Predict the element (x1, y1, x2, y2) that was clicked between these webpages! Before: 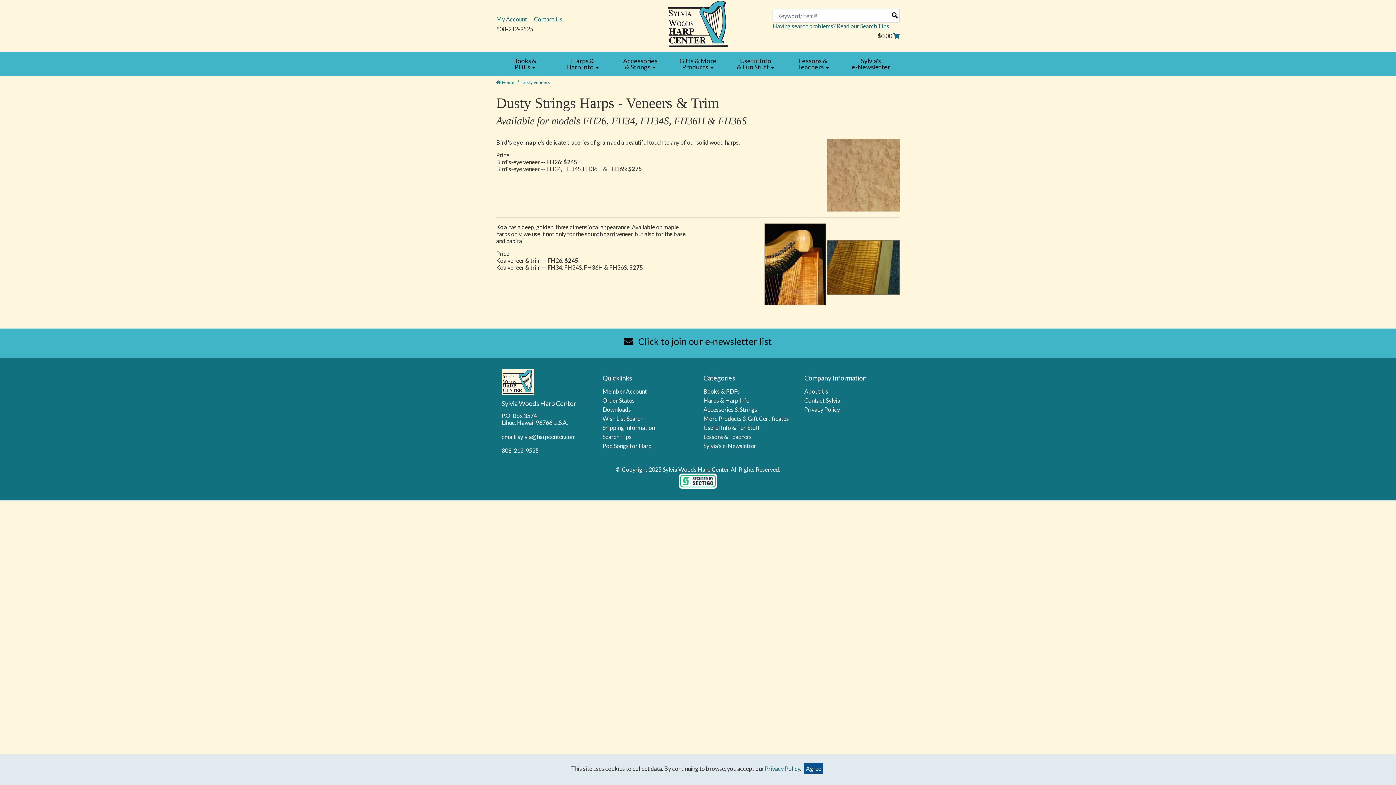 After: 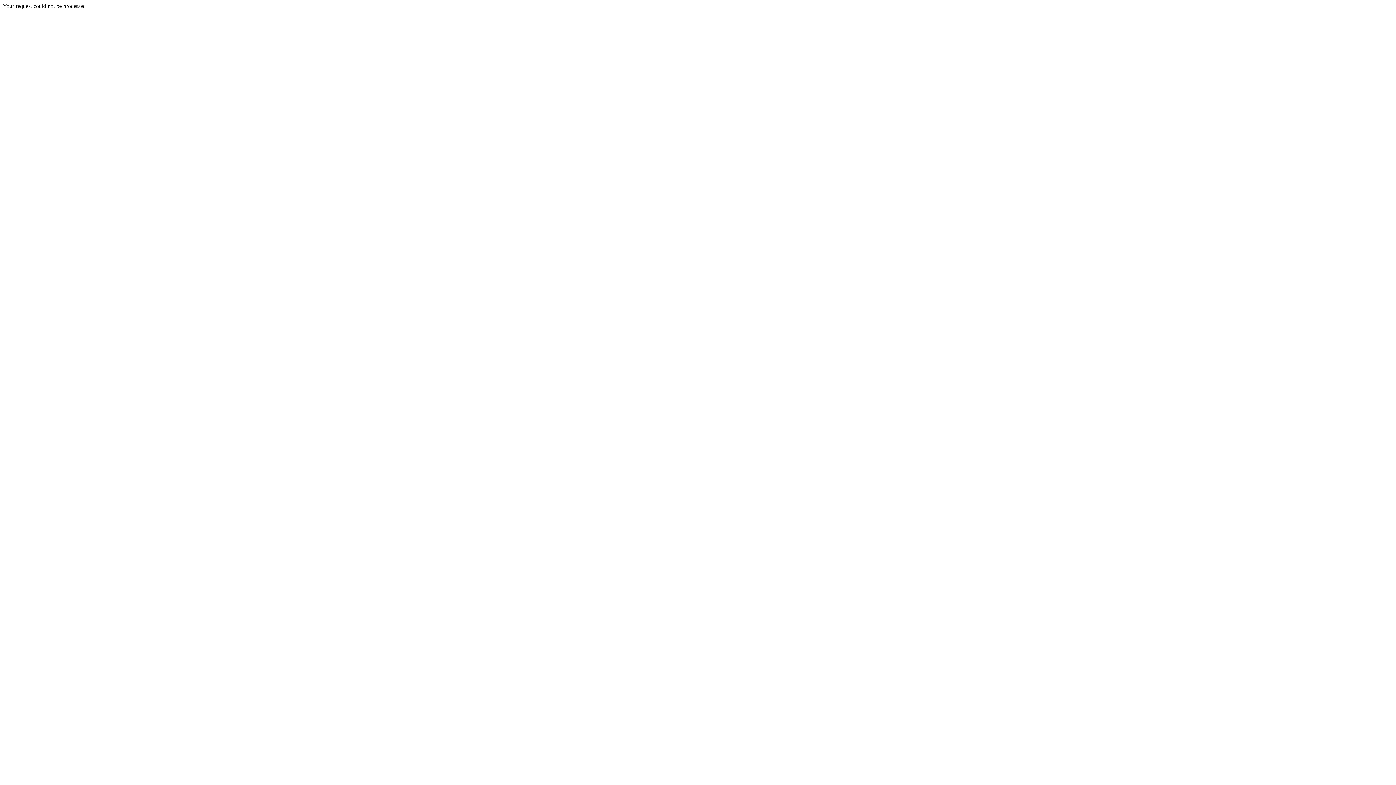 Action: bbox: (889, 11, 900, 18) label: Search